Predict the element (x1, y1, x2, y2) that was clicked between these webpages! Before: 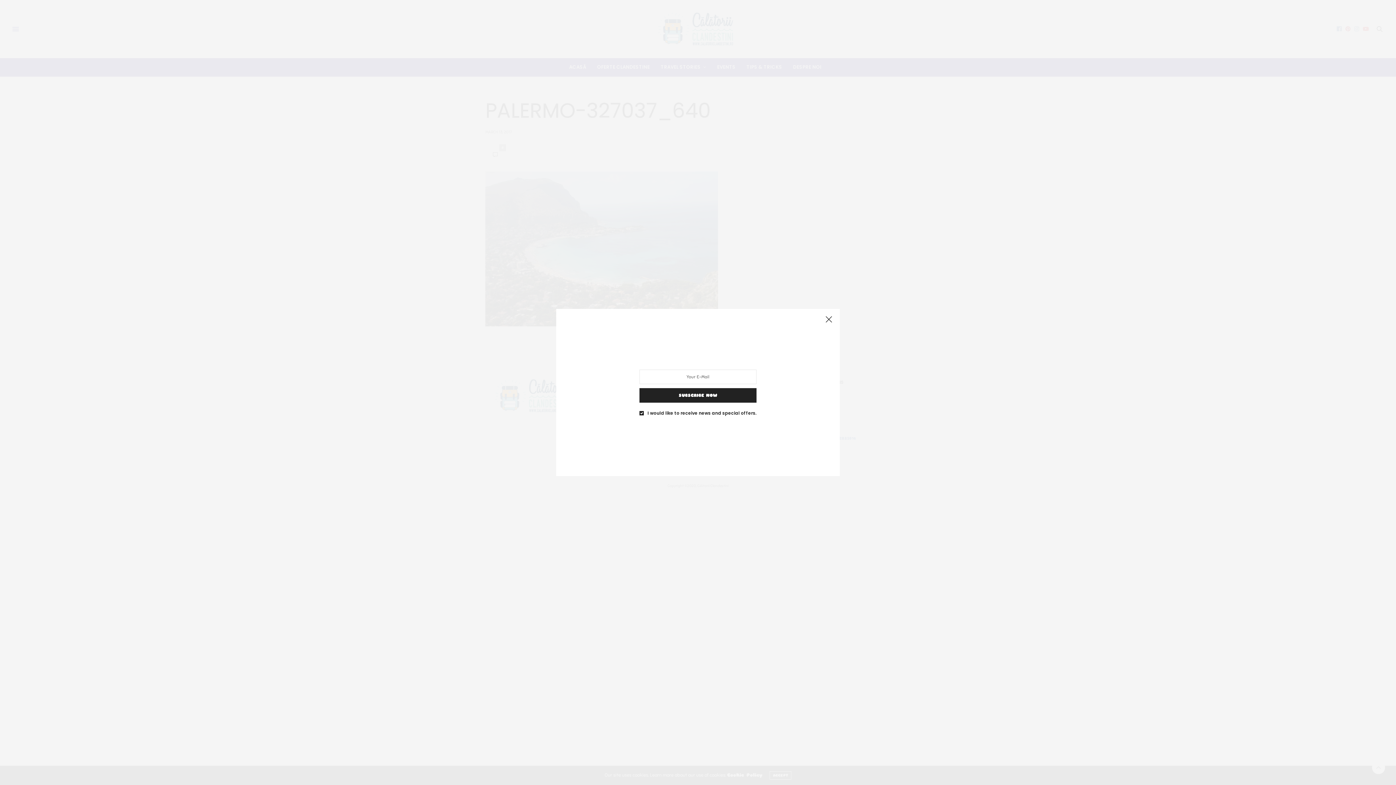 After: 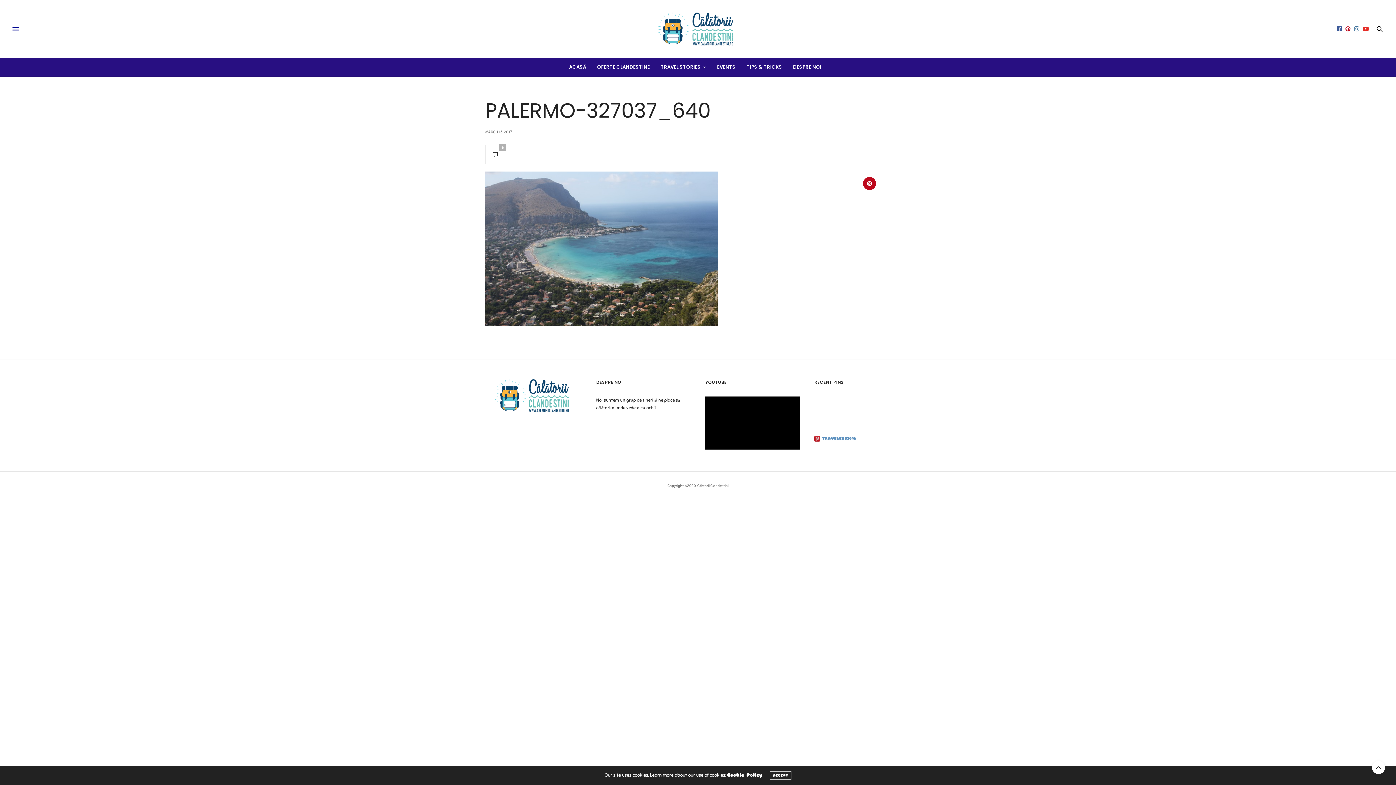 Action: bbox: (821, 312, 836, 327)